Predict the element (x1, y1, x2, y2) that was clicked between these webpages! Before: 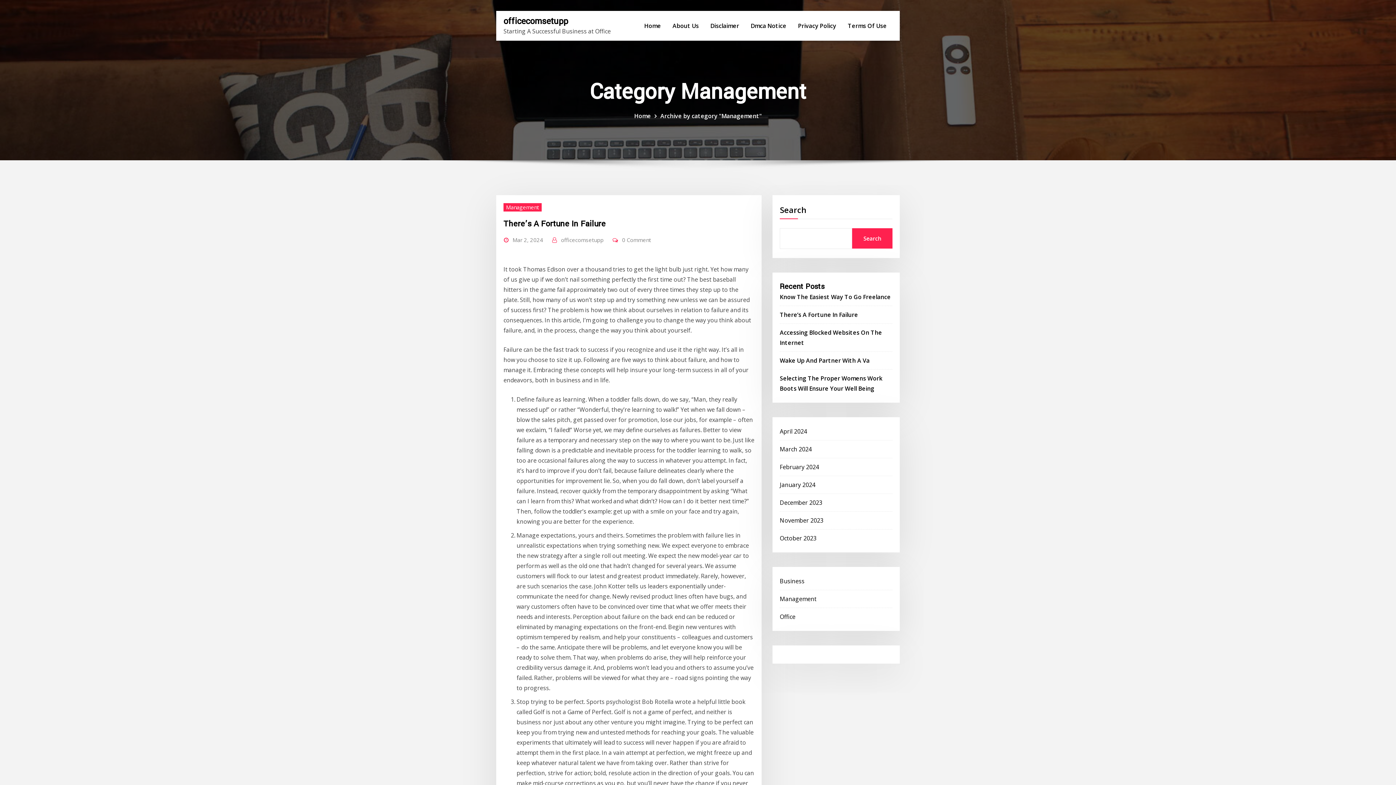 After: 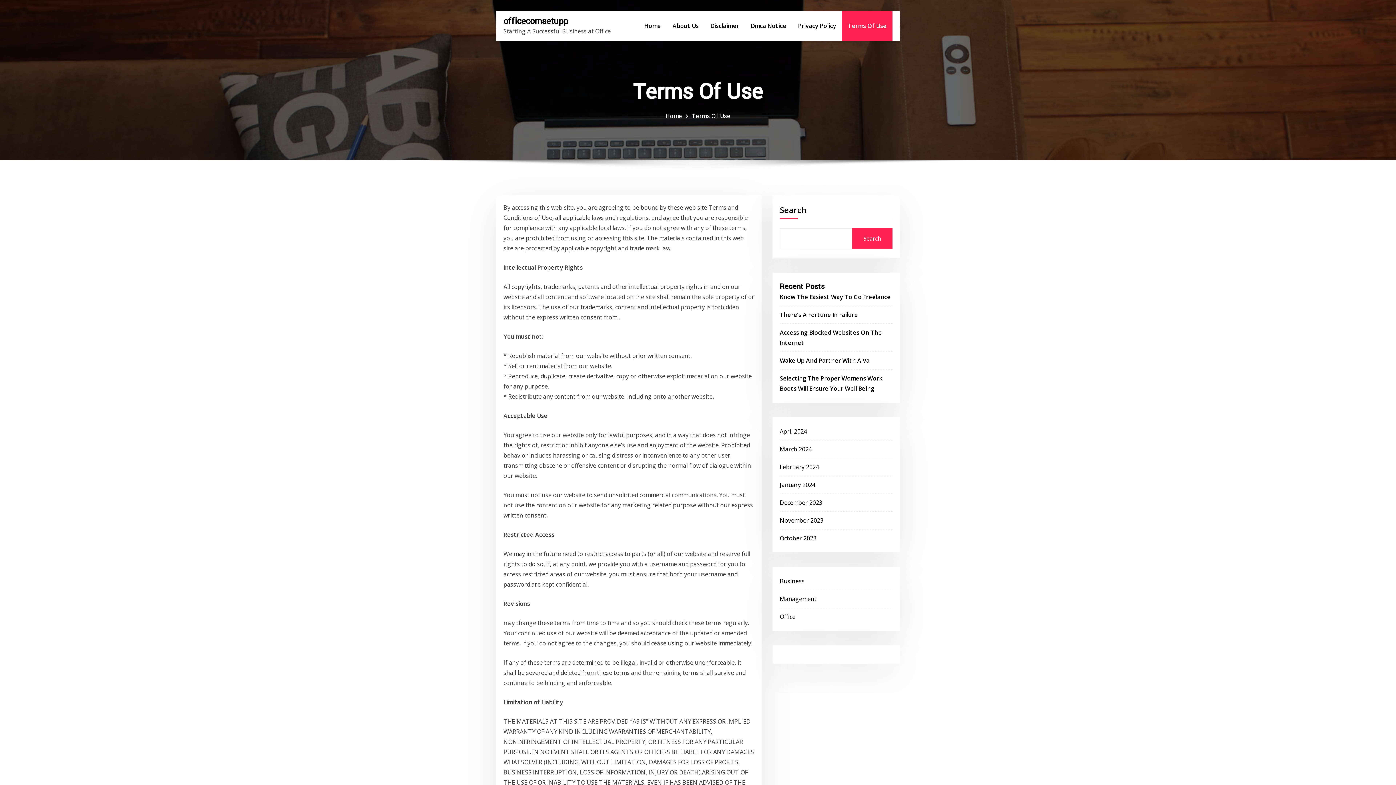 Action: bbox: (842, 10, 892, 40) label: Terms Of Use